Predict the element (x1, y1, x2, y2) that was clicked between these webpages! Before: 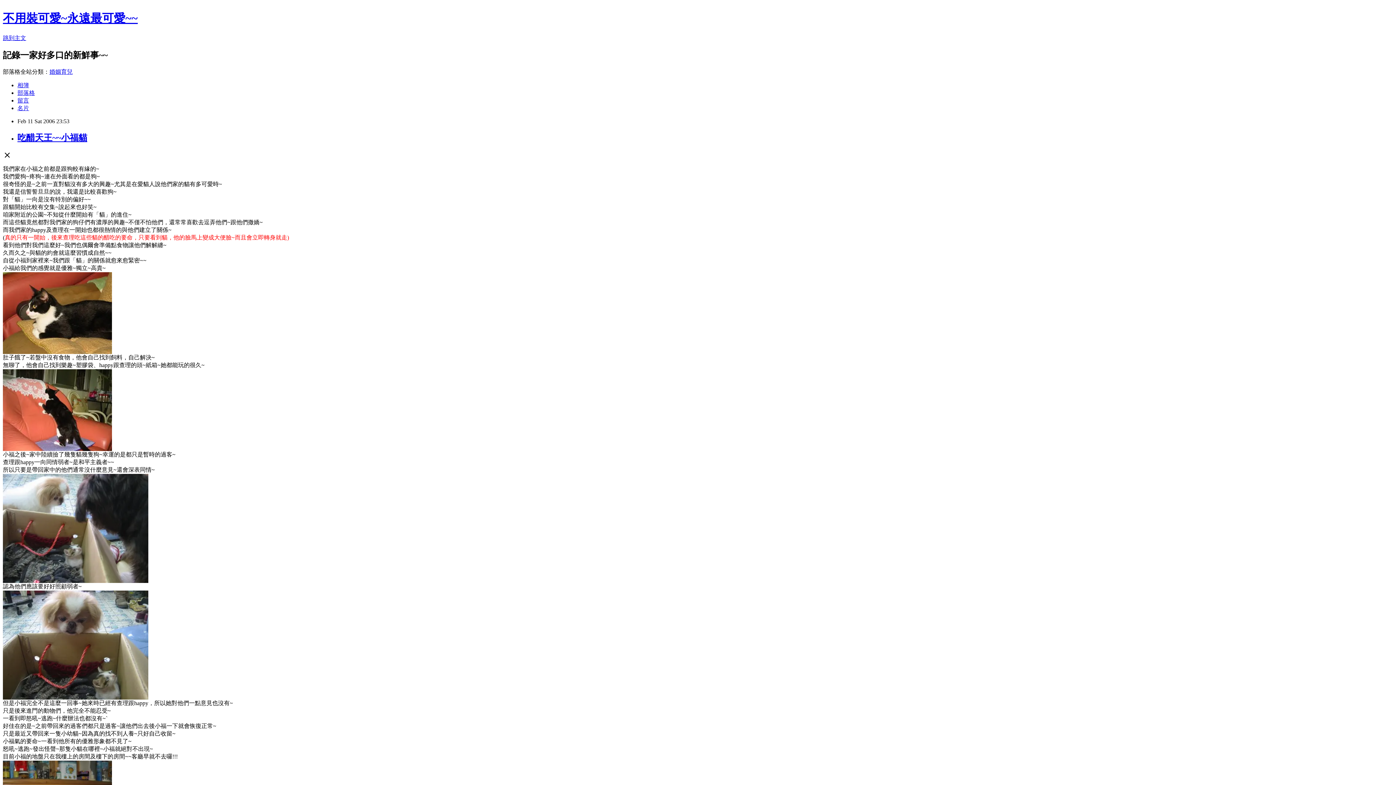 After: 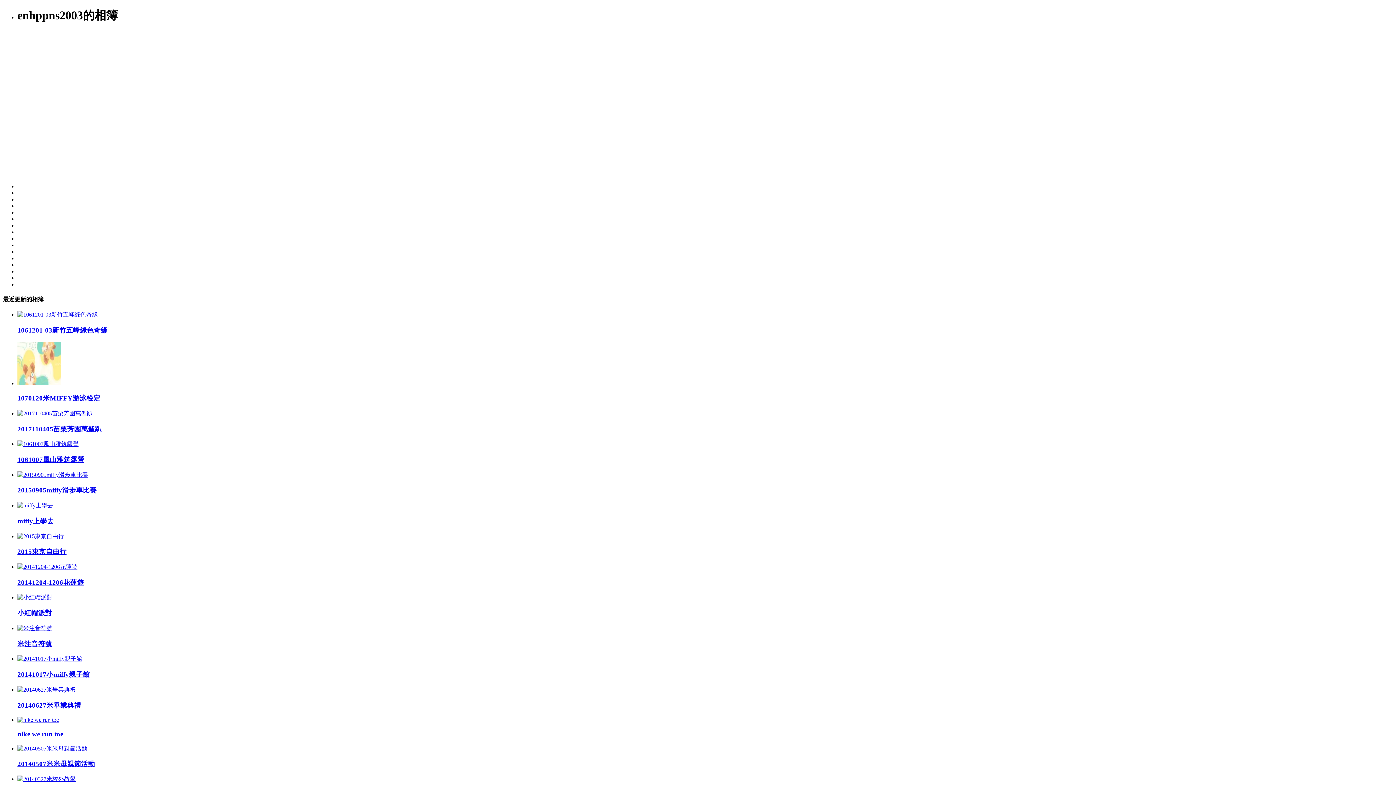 Action: label: 相簿 bbox: (17, 82, 29, 88)